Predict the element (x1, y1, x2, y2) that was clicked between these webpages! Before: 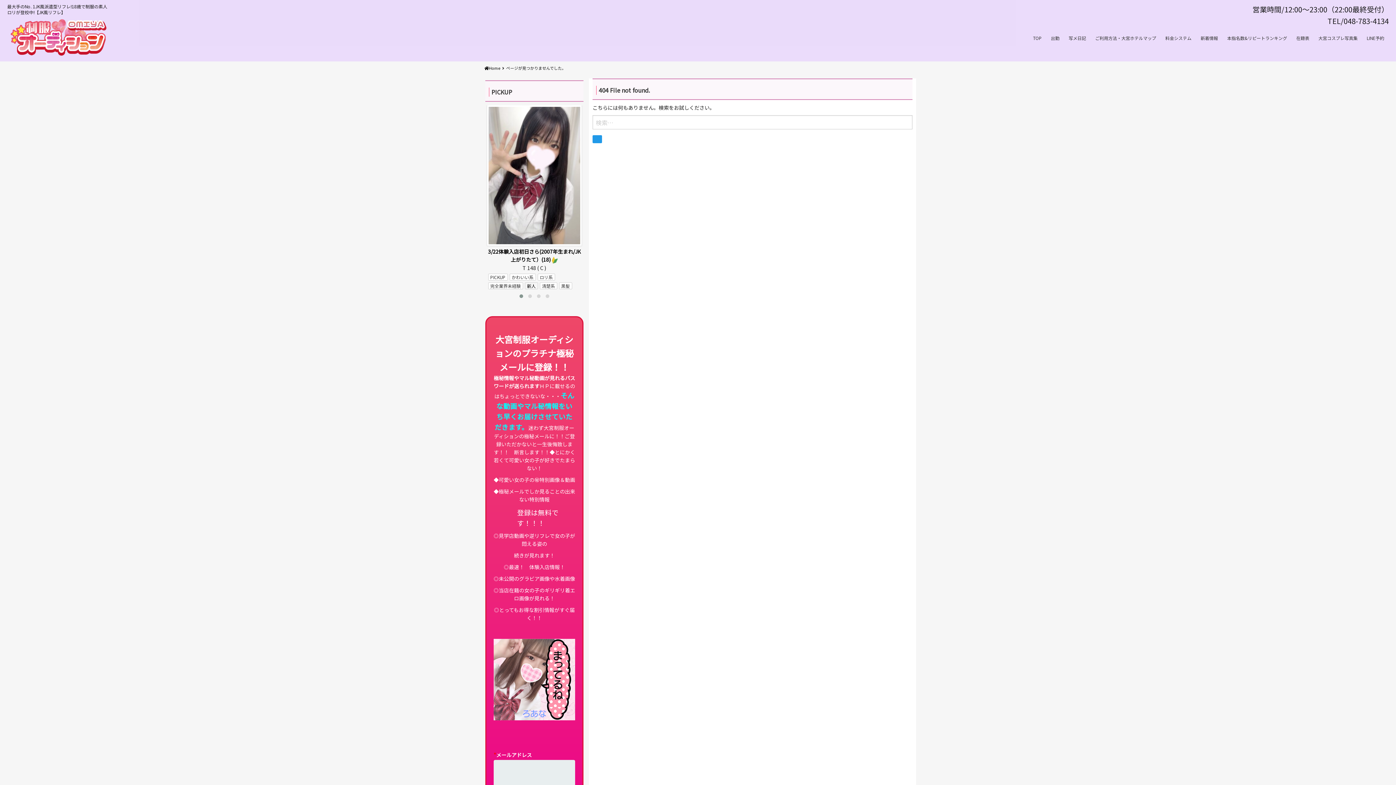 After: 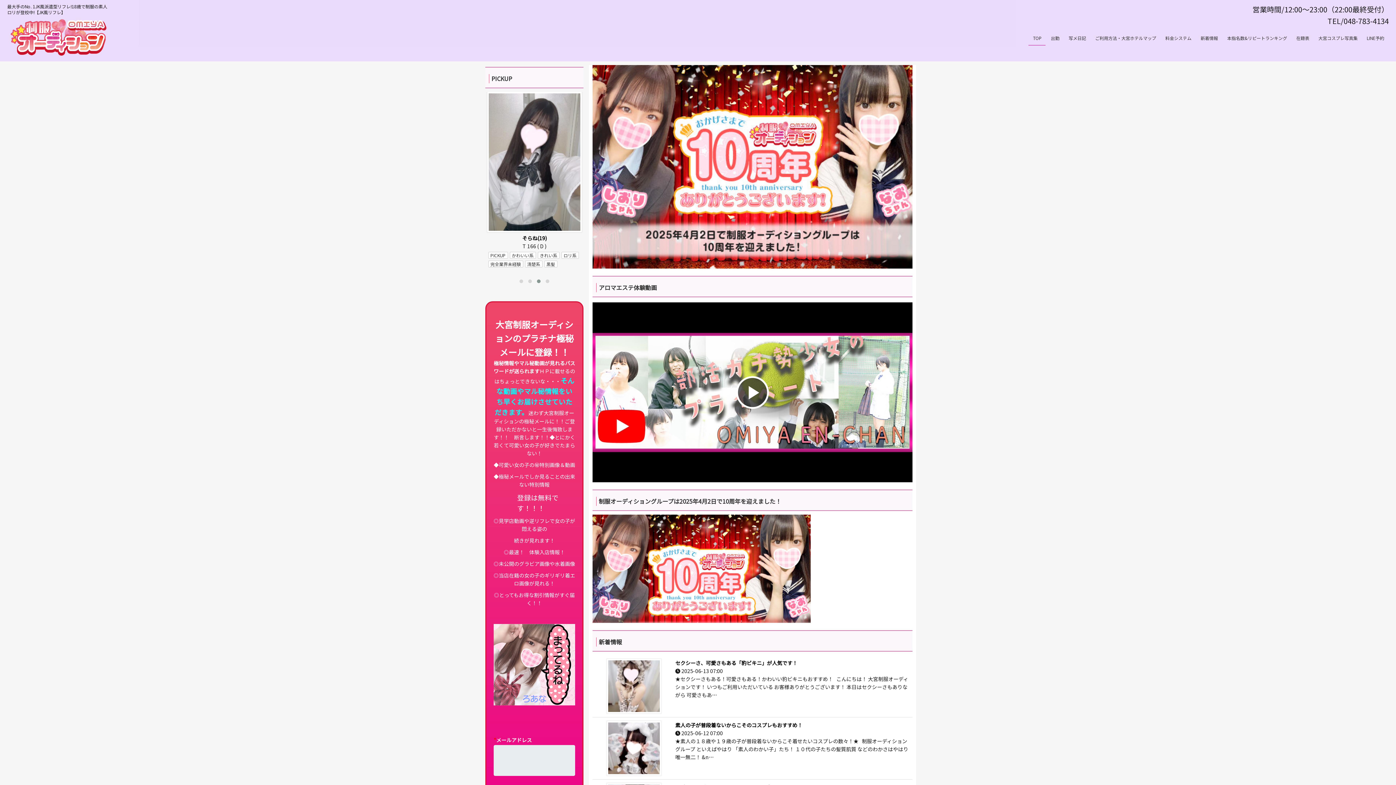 Action: bbox: (1029, 30, 1045, 45) label: TOP